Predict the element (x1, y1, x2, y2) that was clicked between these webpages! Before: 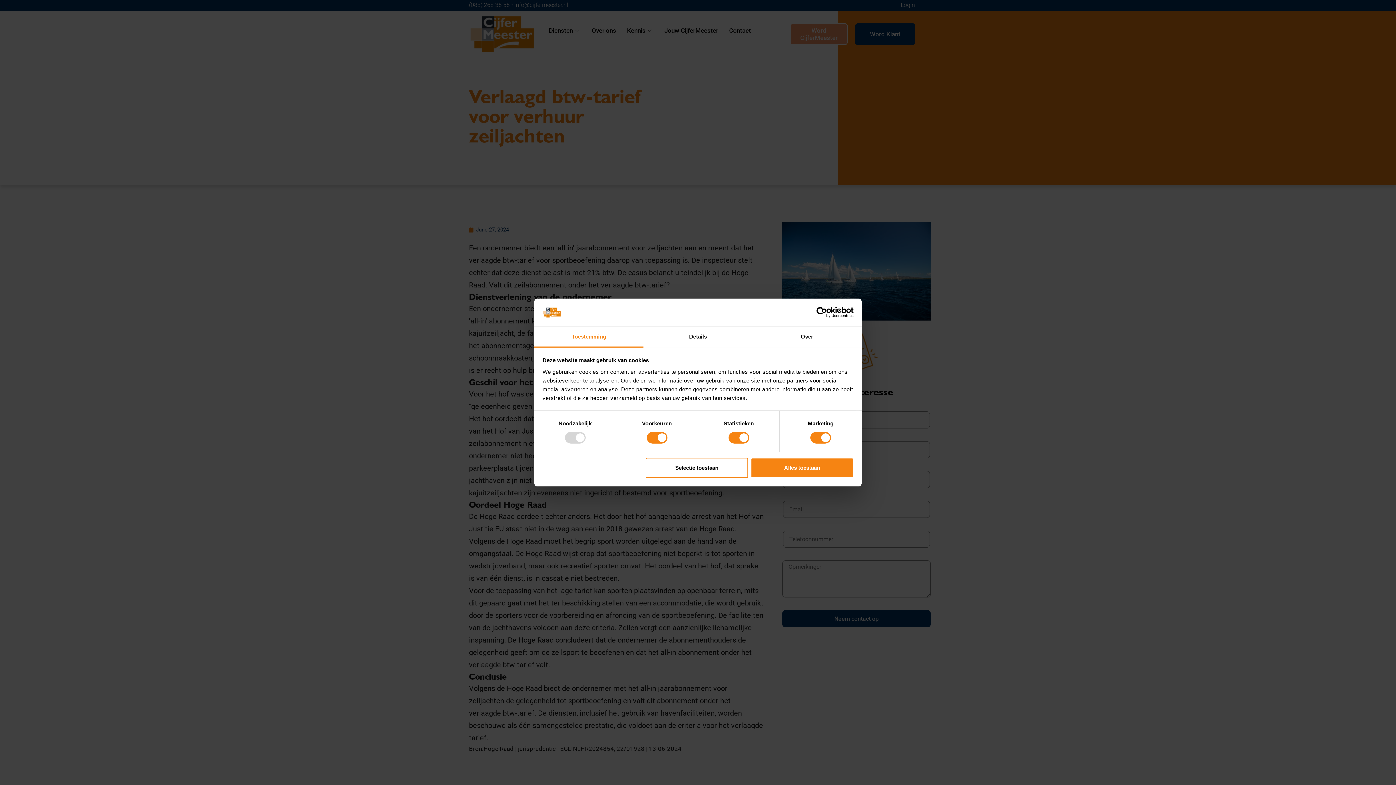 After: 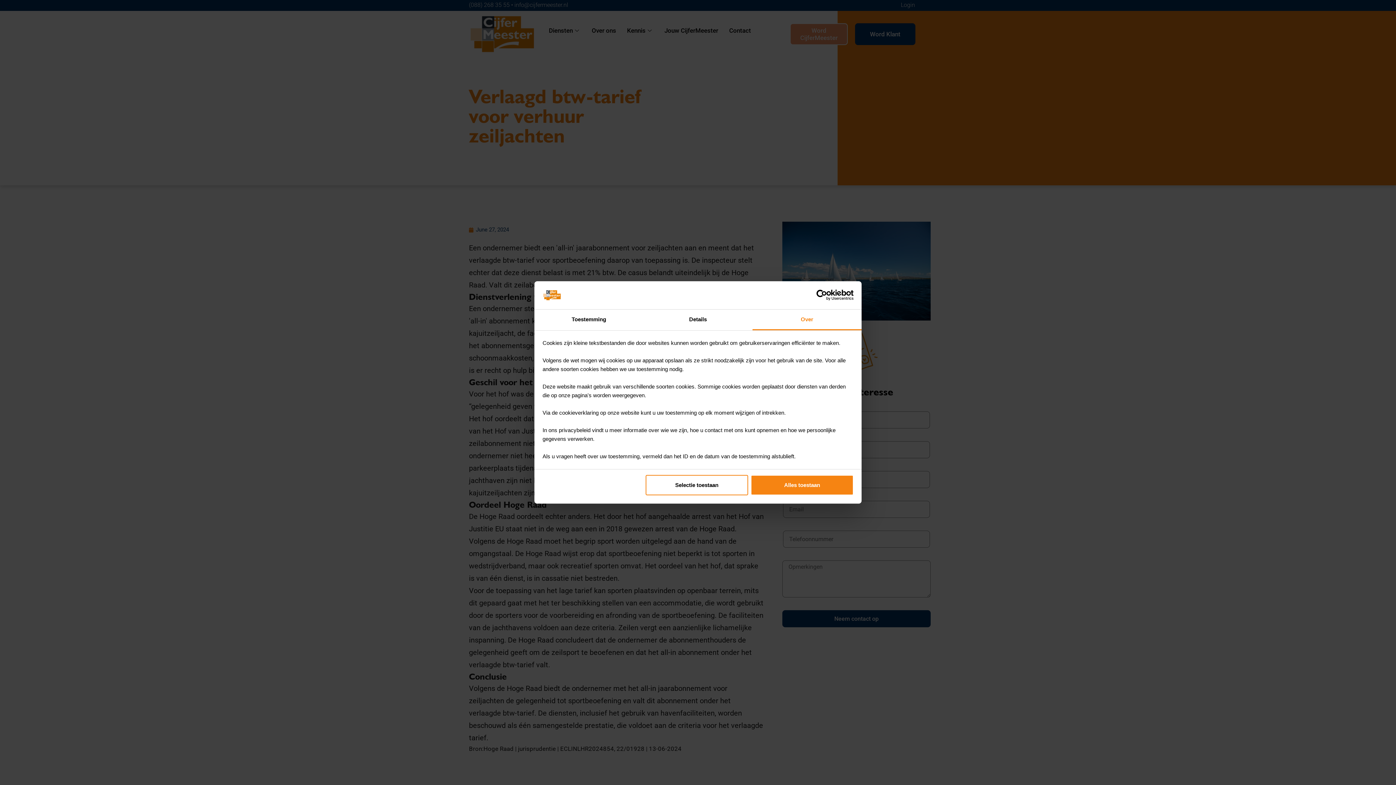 Action: bbox: (752, 327, 861, 347) label: Over